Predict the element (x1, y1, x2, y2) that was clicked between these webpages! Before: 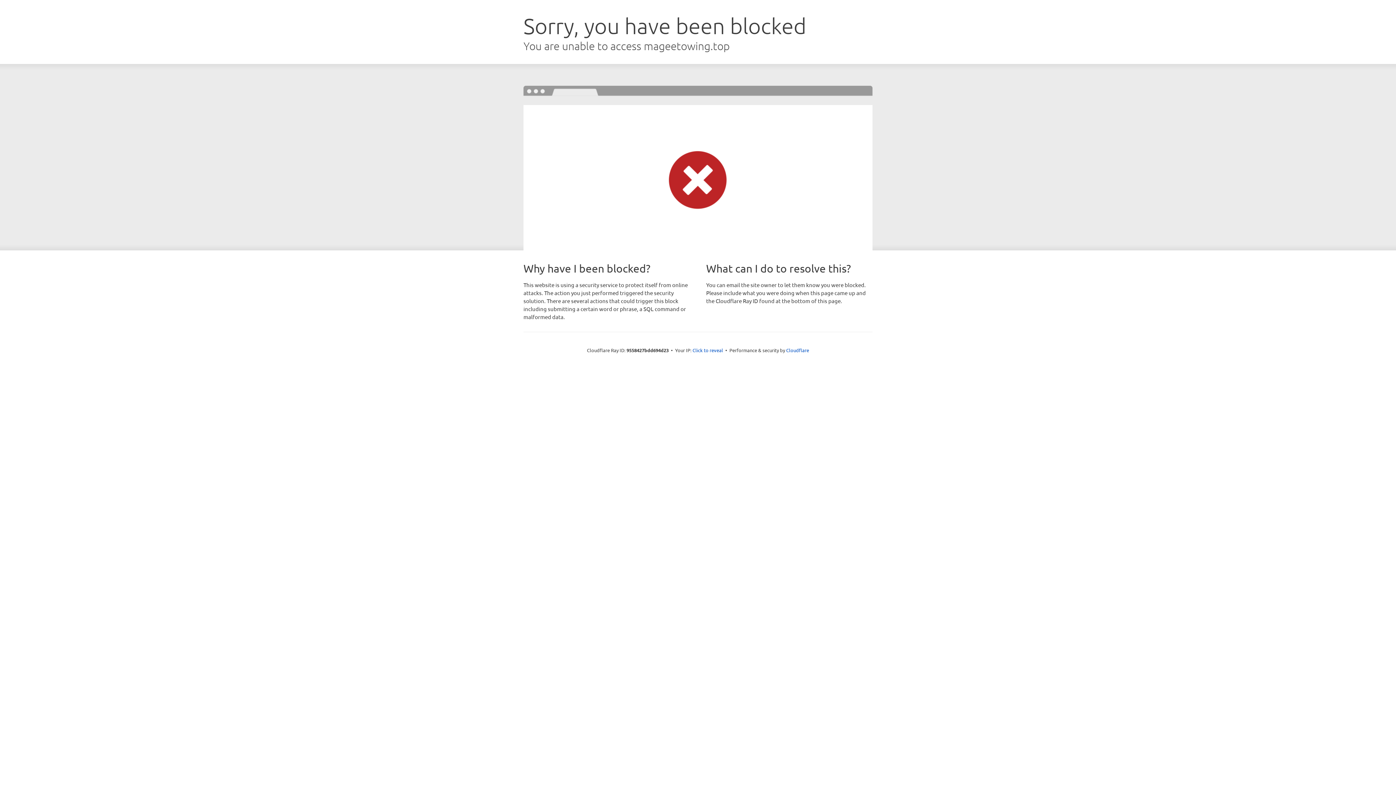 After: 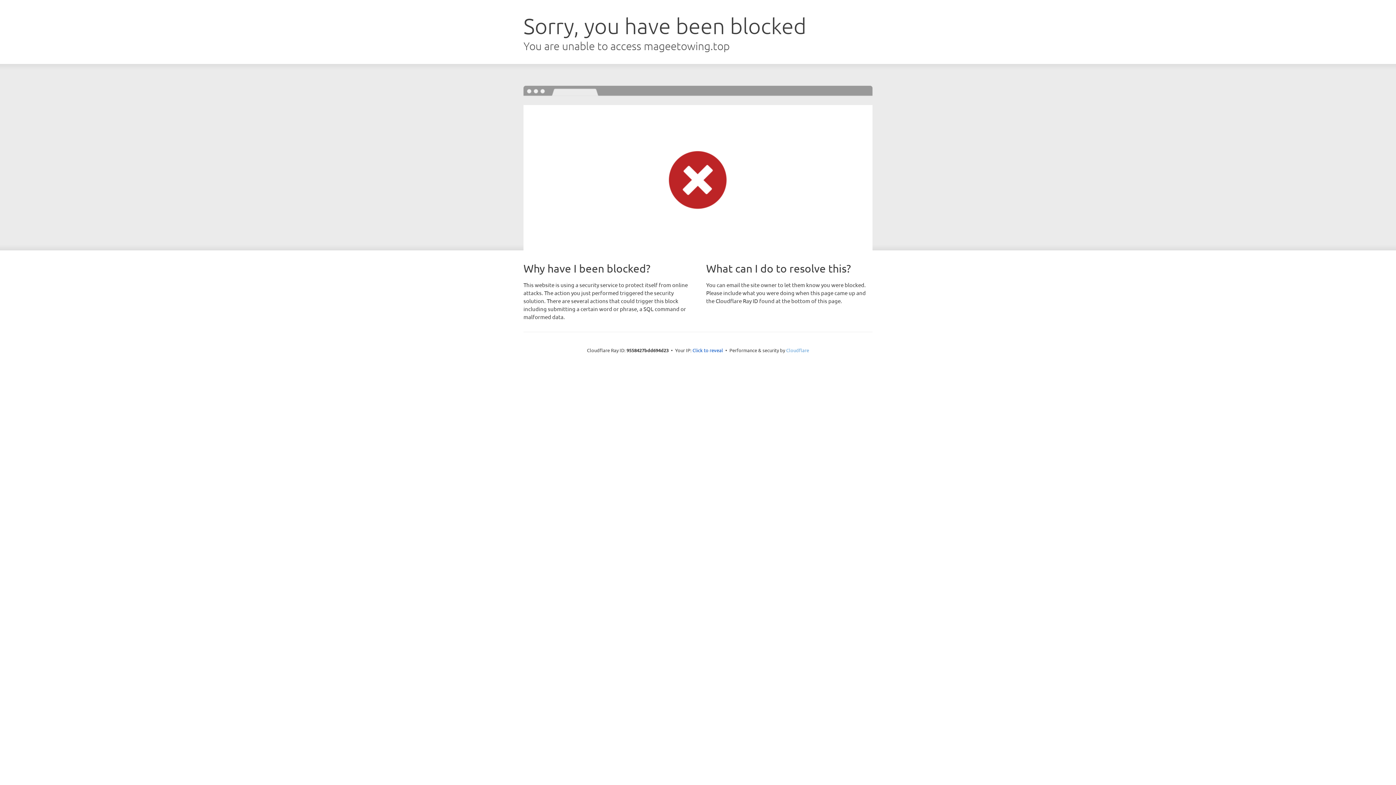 Action: bbox: (786, 347, 809, 353) label: Cloudflare